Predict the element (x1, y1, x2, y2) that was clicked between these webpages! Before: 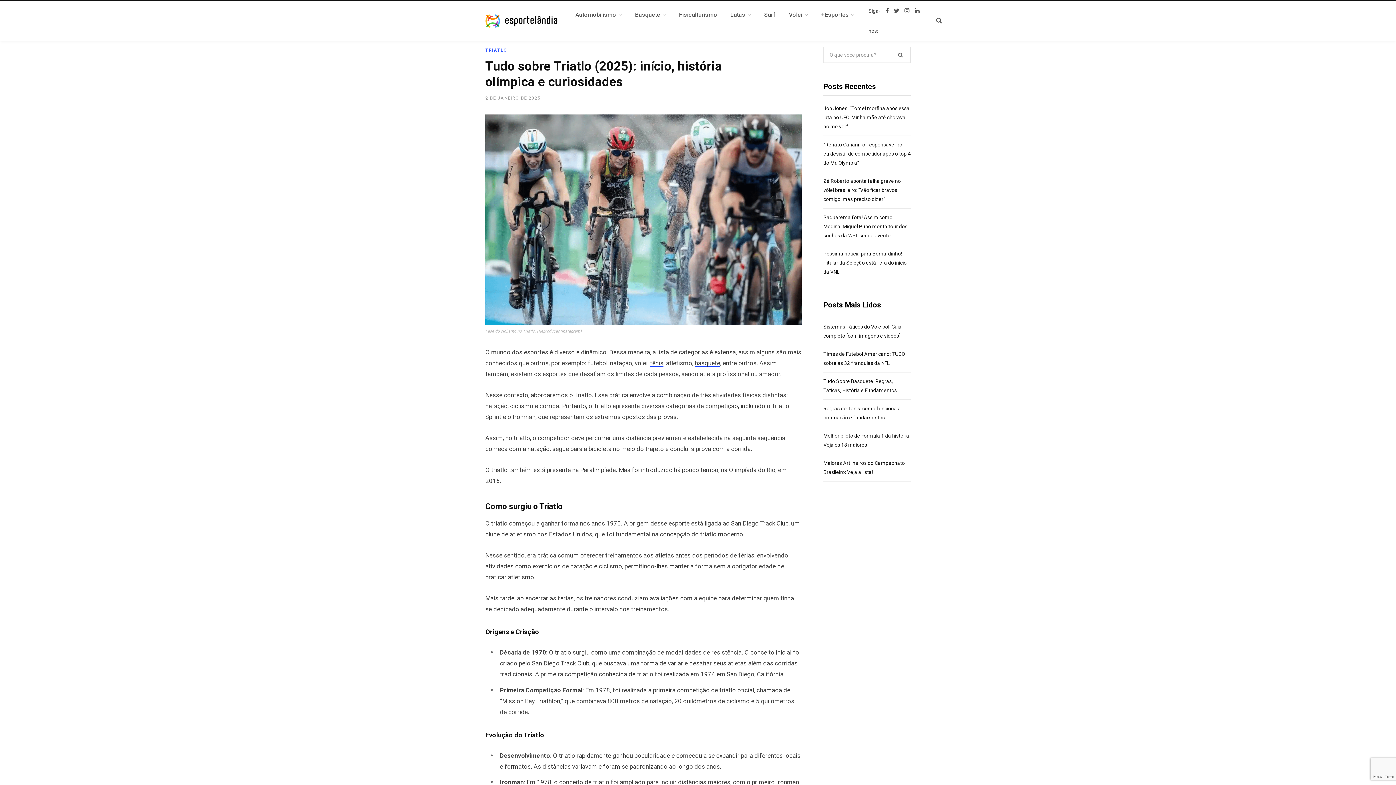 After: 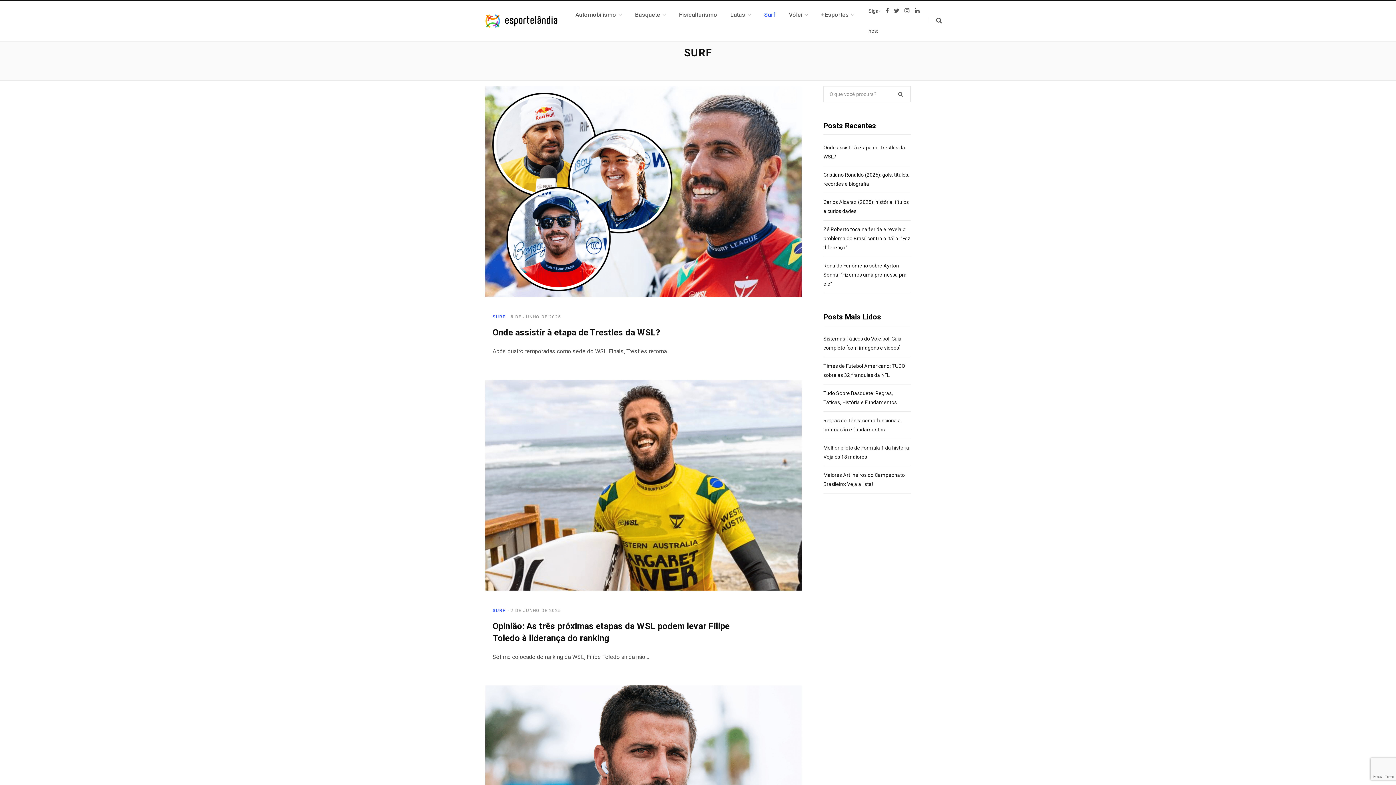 Action: bbox: (757, 7, 782, 22) label: Surf